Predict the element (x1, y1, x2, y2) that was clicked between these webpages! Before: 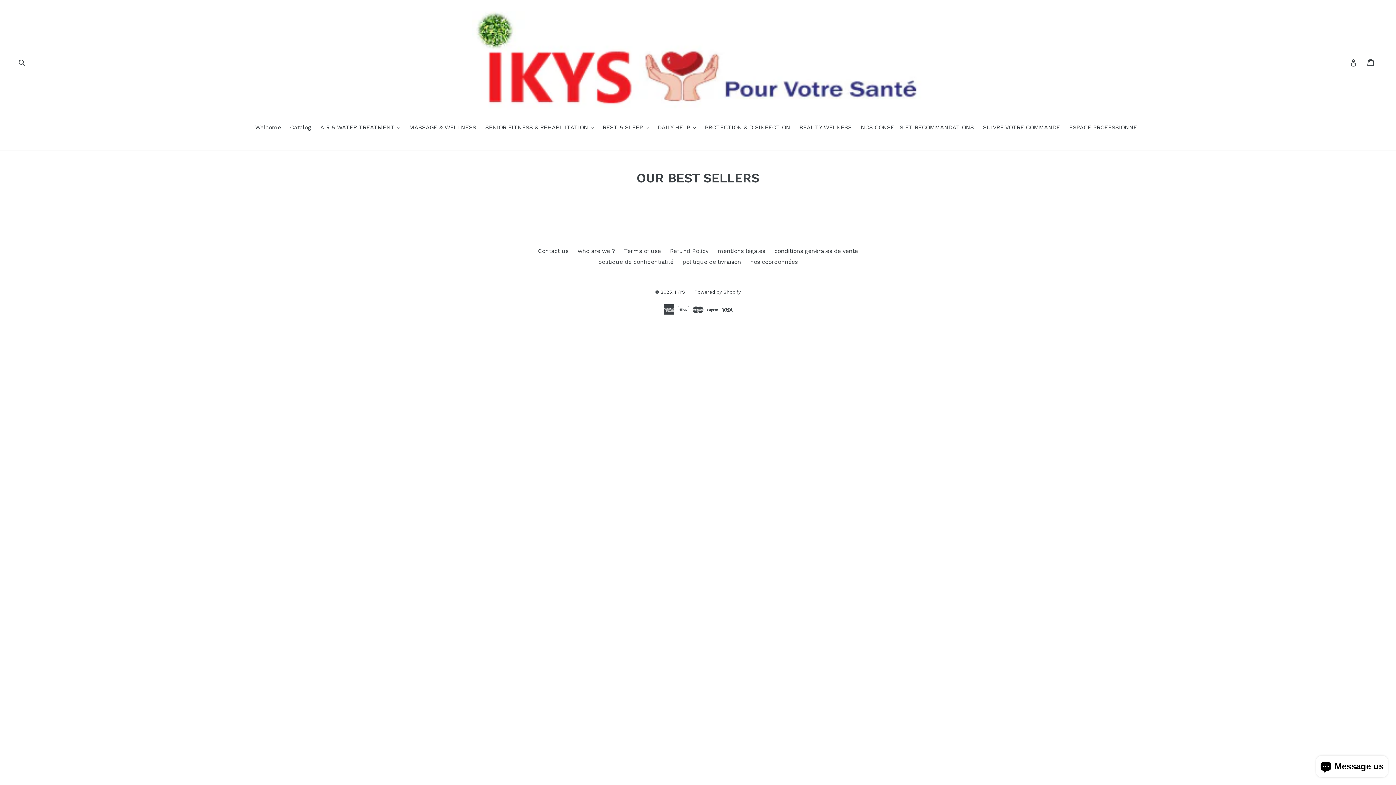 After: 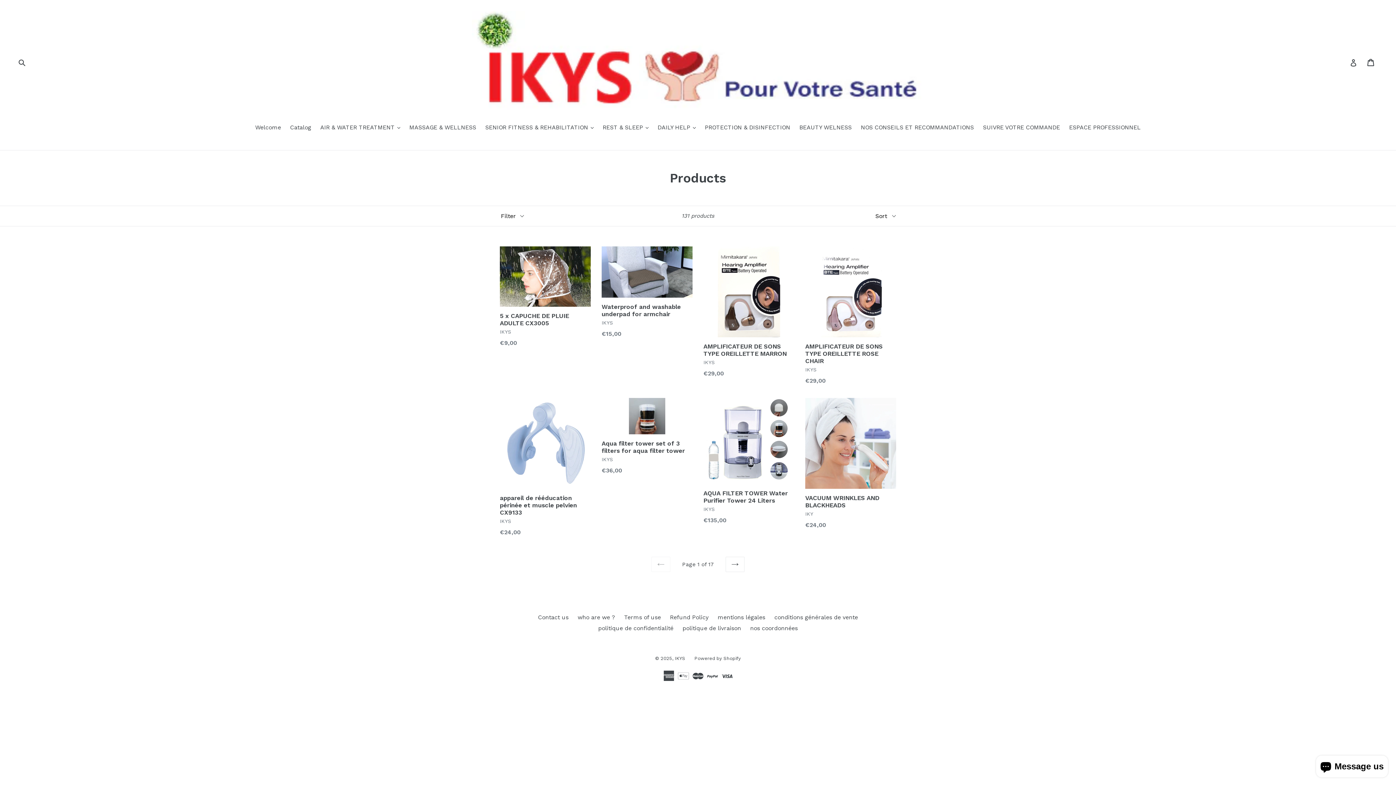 Action: label: Catalog bbox: (286, 123, 314, 133)